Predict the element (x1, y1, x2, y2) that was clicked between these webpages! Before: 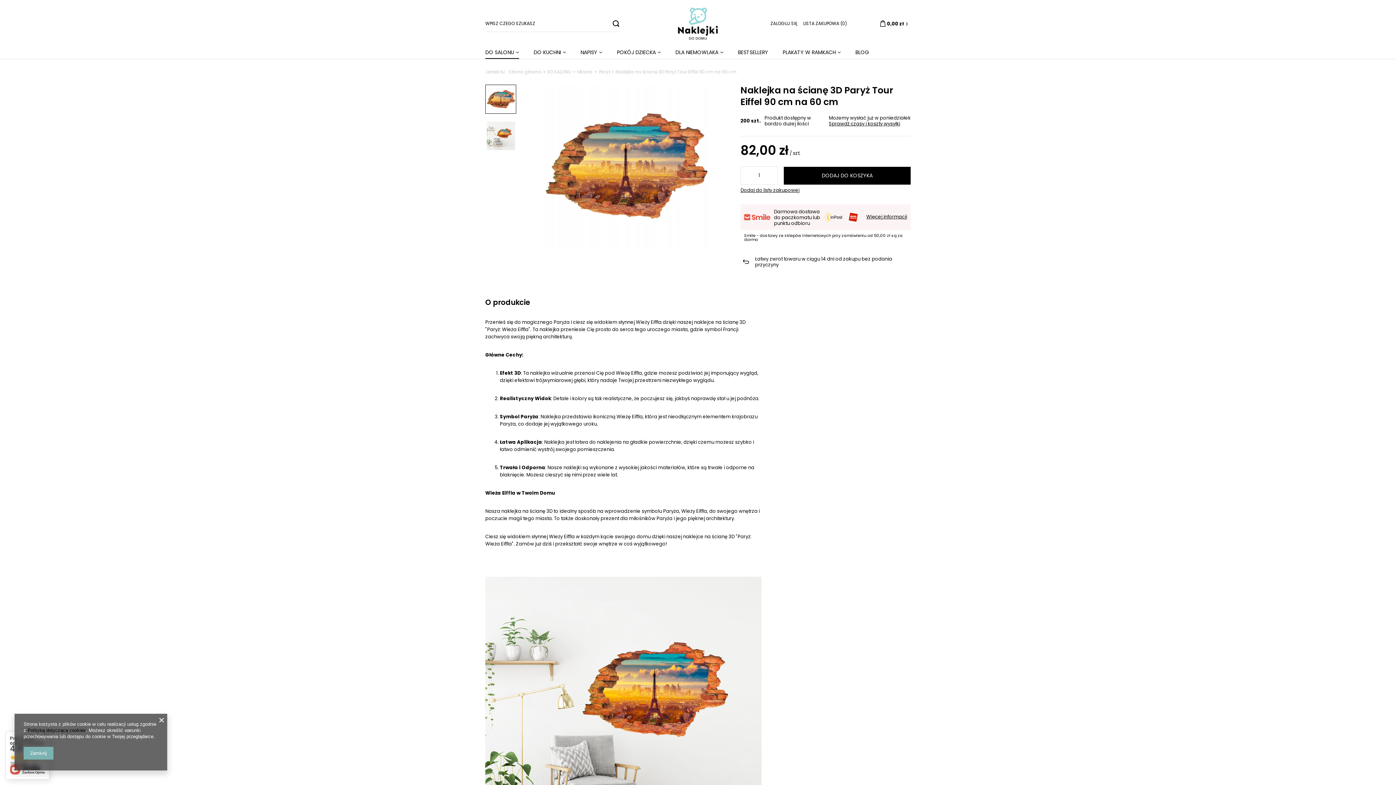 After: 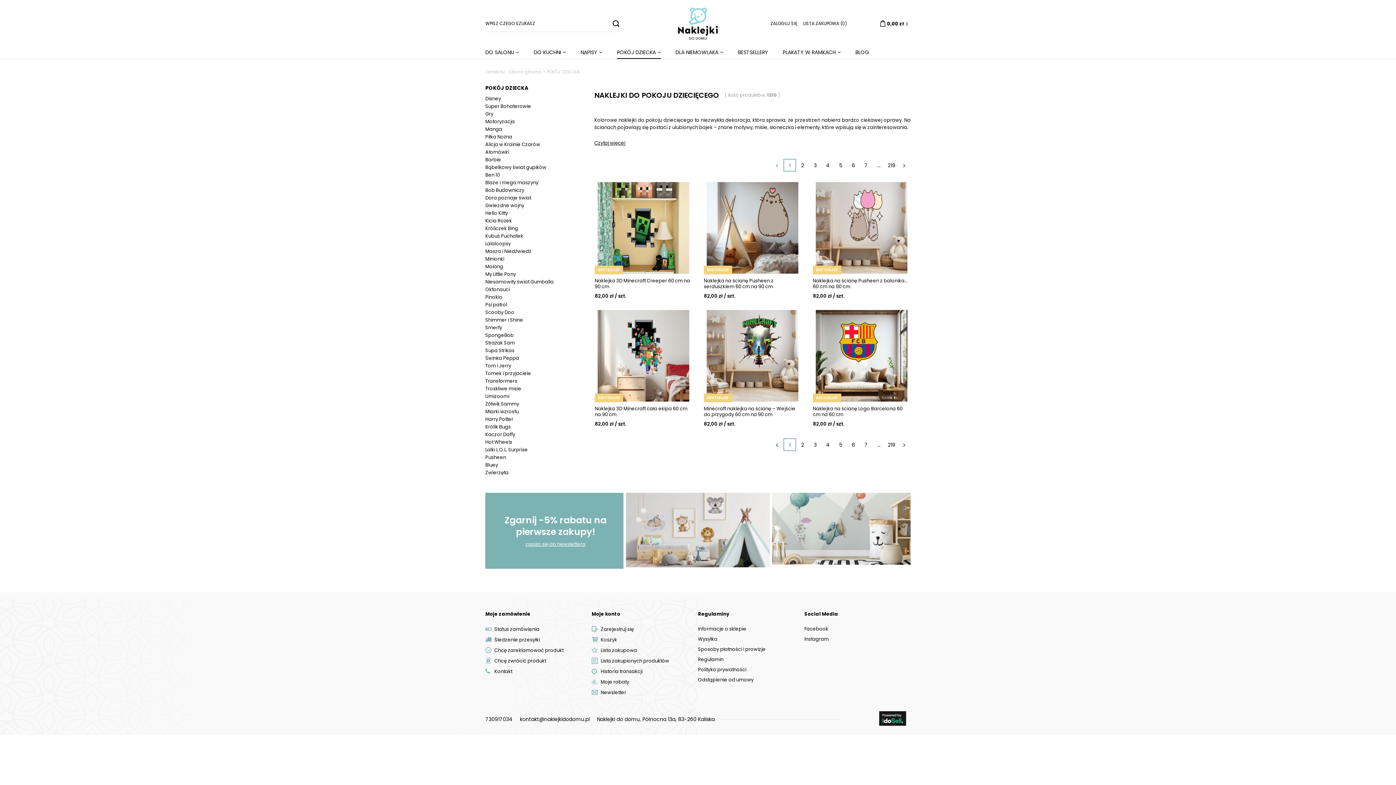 Action: label: POKÓJ DZIECKA bbox: (617, 47, 661, 58)